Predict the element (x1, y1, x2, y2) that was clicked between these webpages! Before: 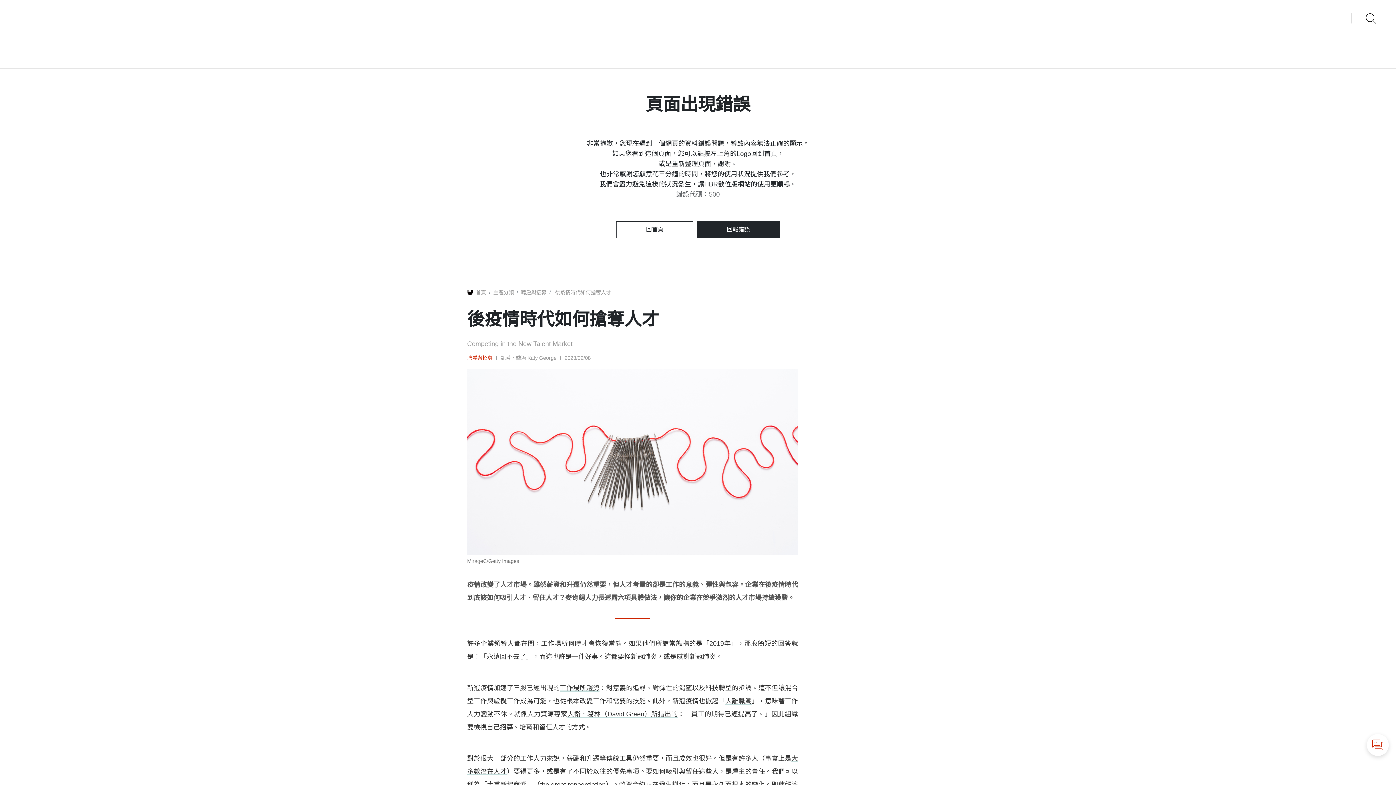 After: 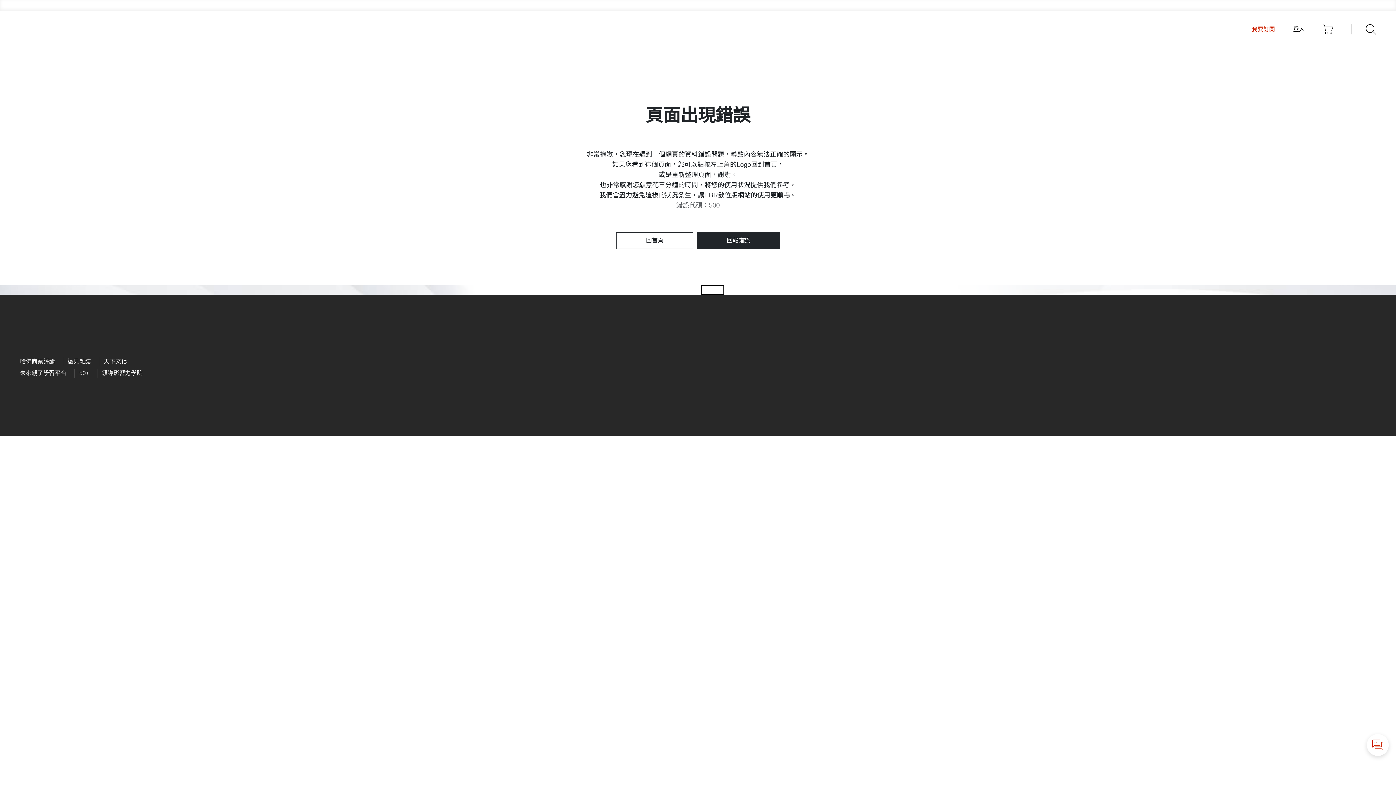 Action: bbox: (616, 221, 693, 238) label: 回首頁